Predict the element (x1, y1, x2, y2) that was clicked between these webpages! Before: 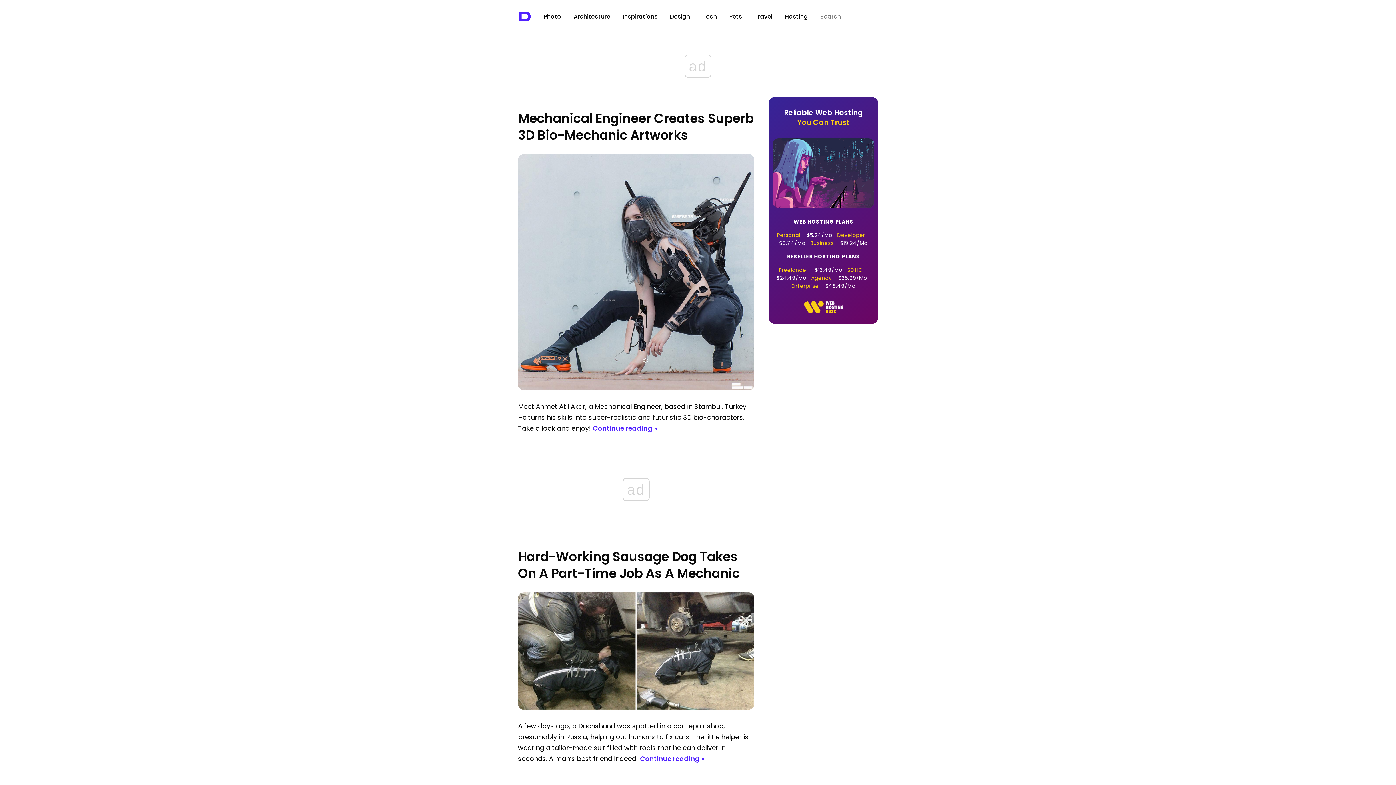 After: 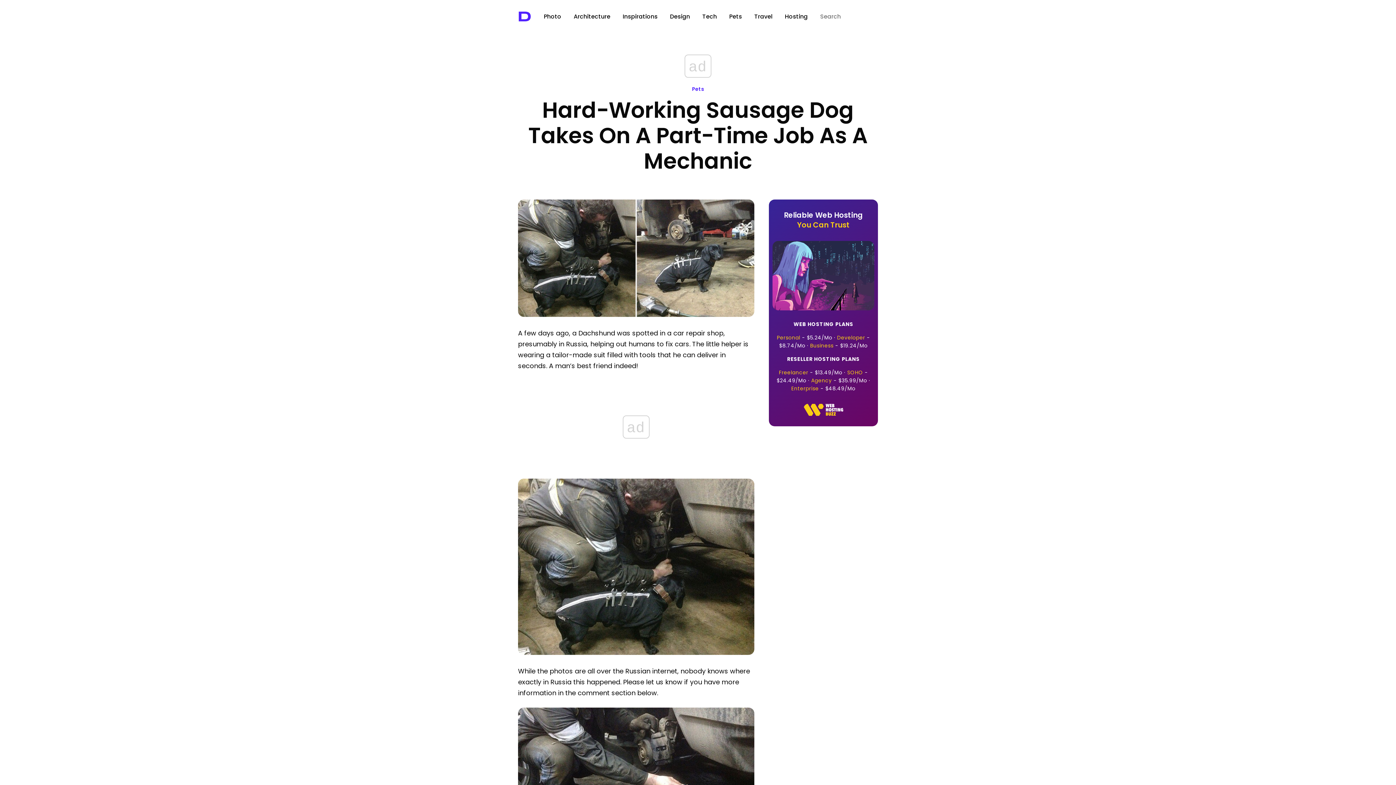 Action: bbox: (640, 754, 704, 763) label: Continue reading »